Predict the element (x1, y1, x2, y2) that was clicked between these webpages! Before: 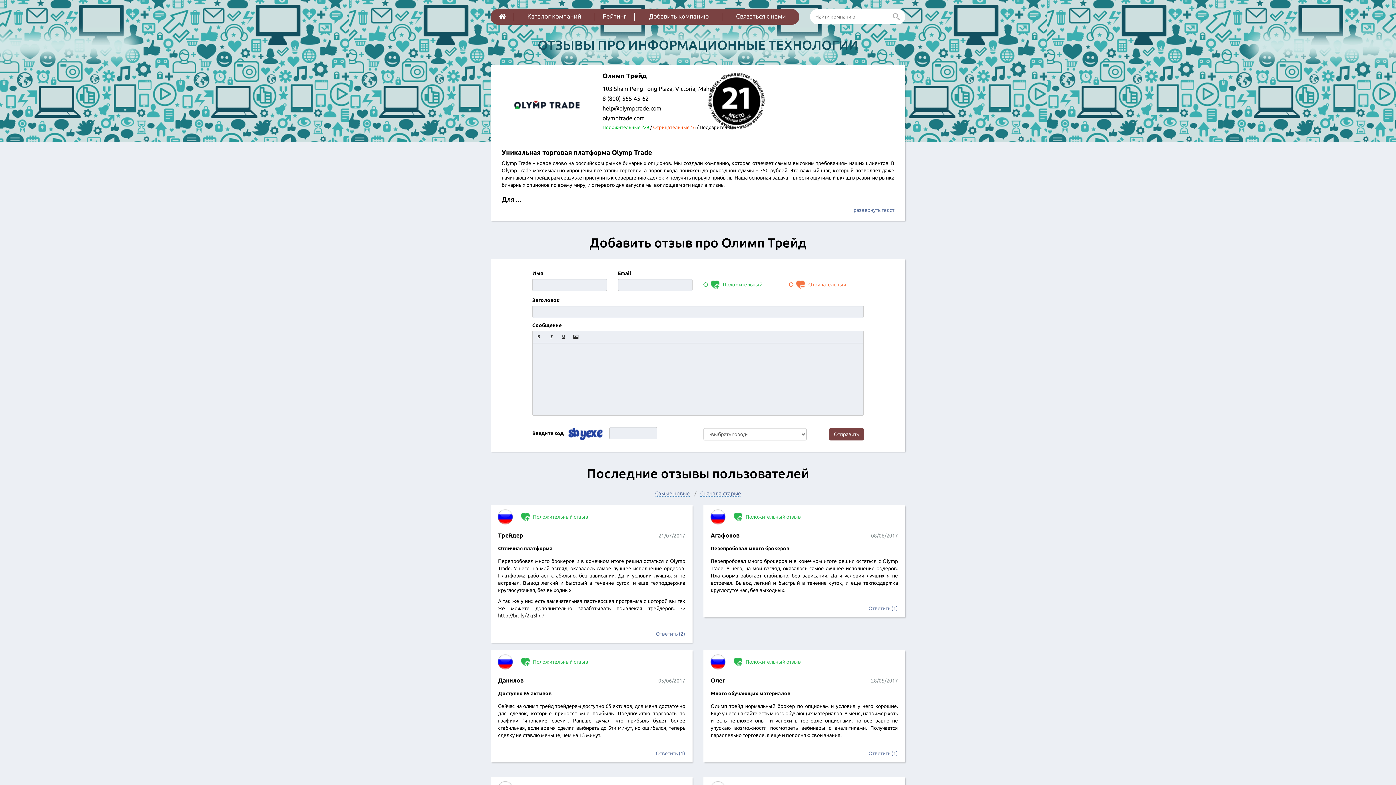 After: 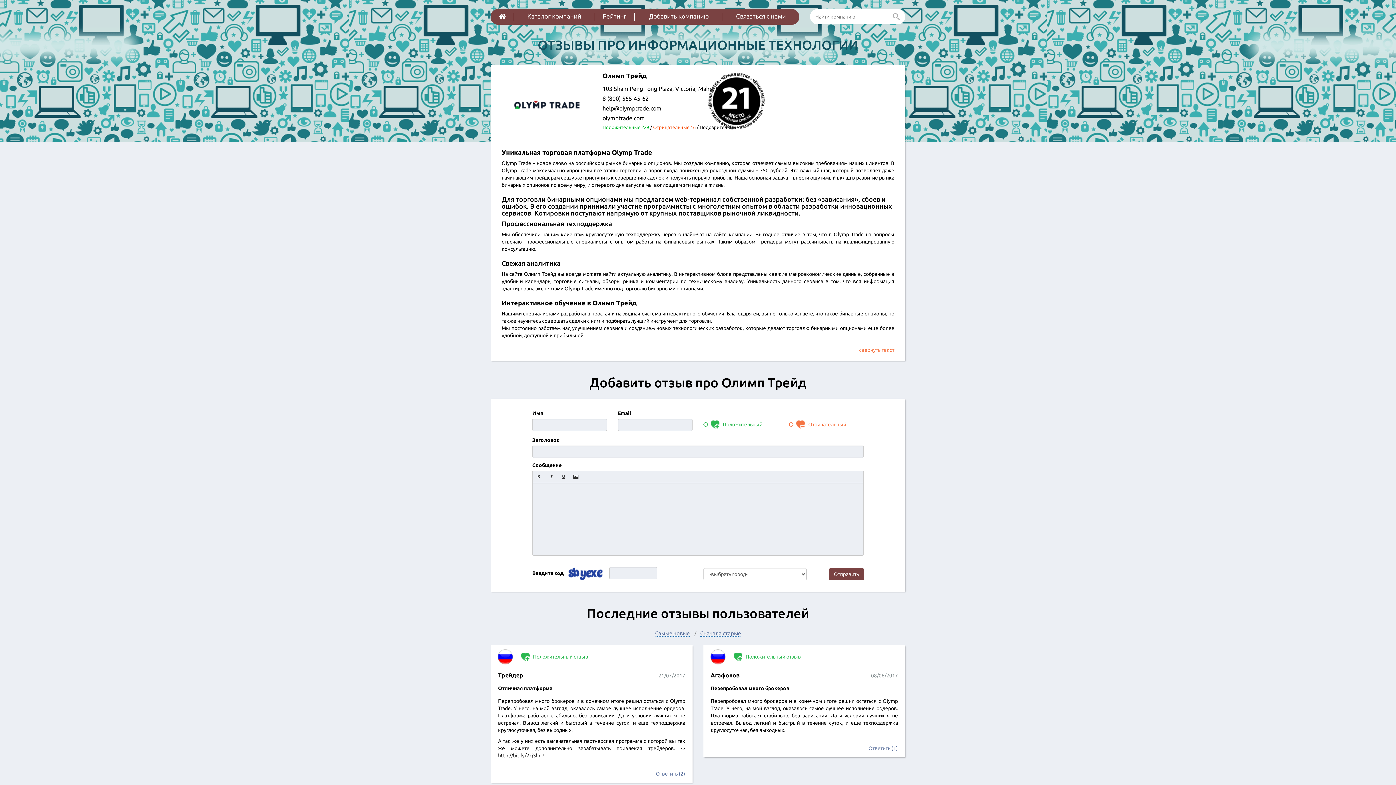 Action: label: развернуть текст bbox: (853, 206, 894, 213)